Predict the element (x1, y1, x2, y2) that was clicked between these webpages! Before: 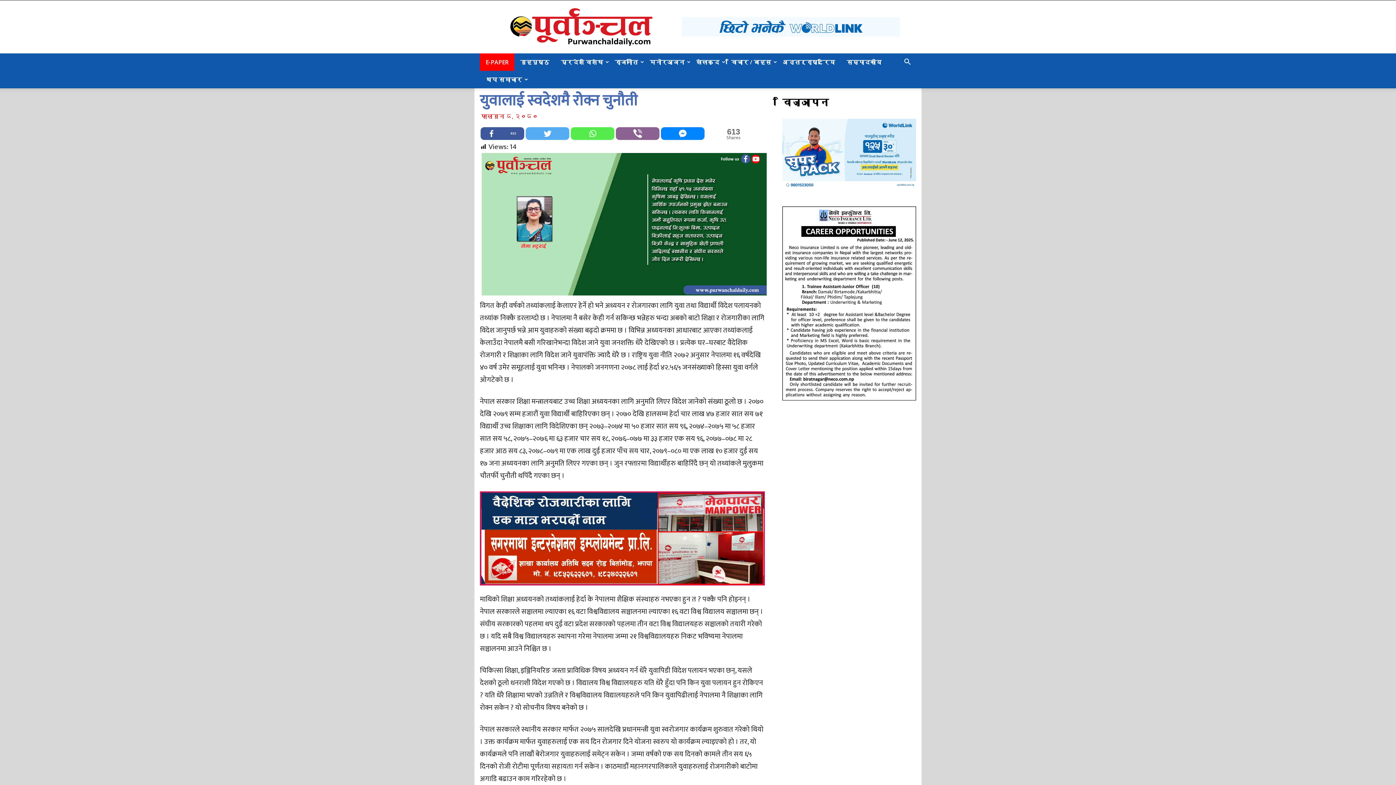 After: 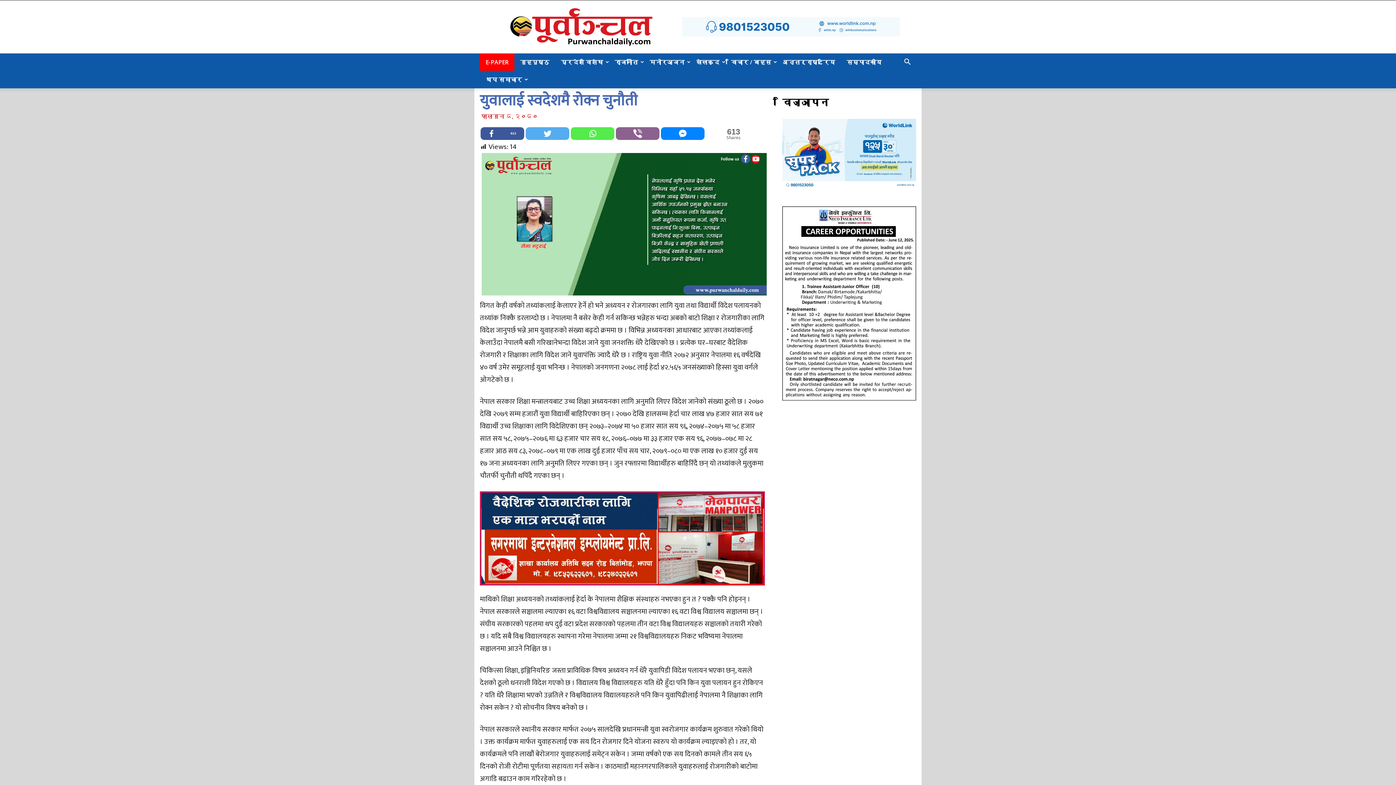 Action: bbox: (708, 127, 752, 140) label: 613
Shares